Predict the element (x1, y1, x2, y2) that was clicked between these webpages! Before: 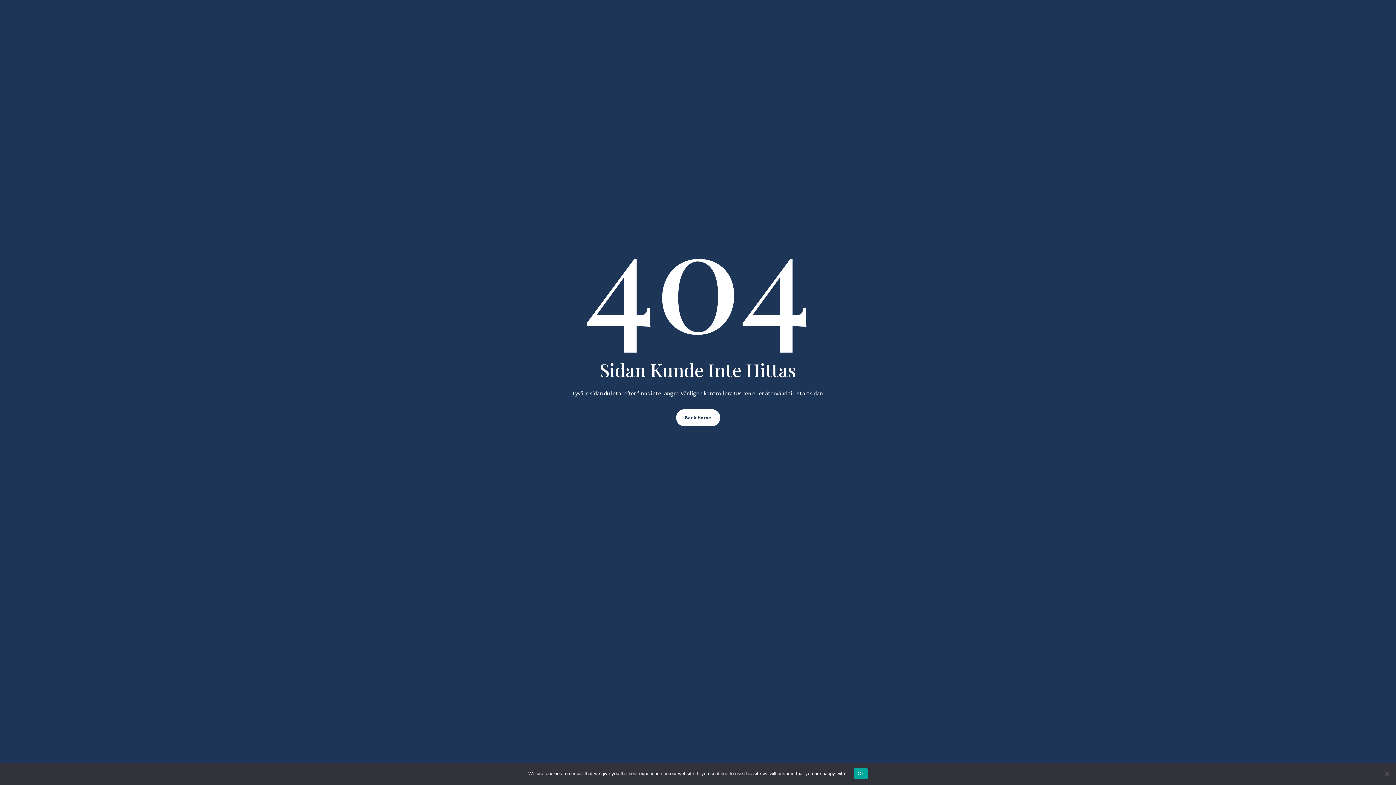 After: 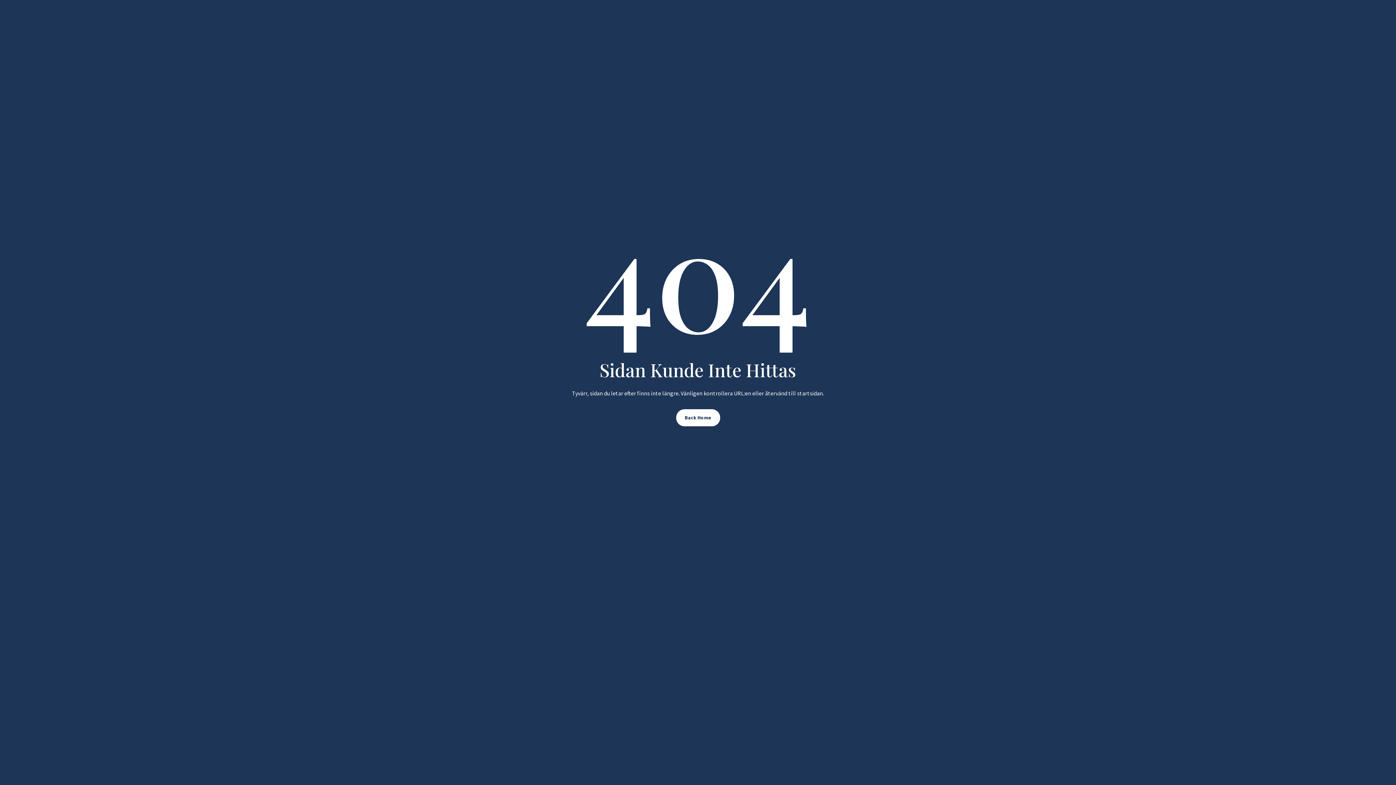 Action: bbox: (854, 768, 867, 779) label: Ok